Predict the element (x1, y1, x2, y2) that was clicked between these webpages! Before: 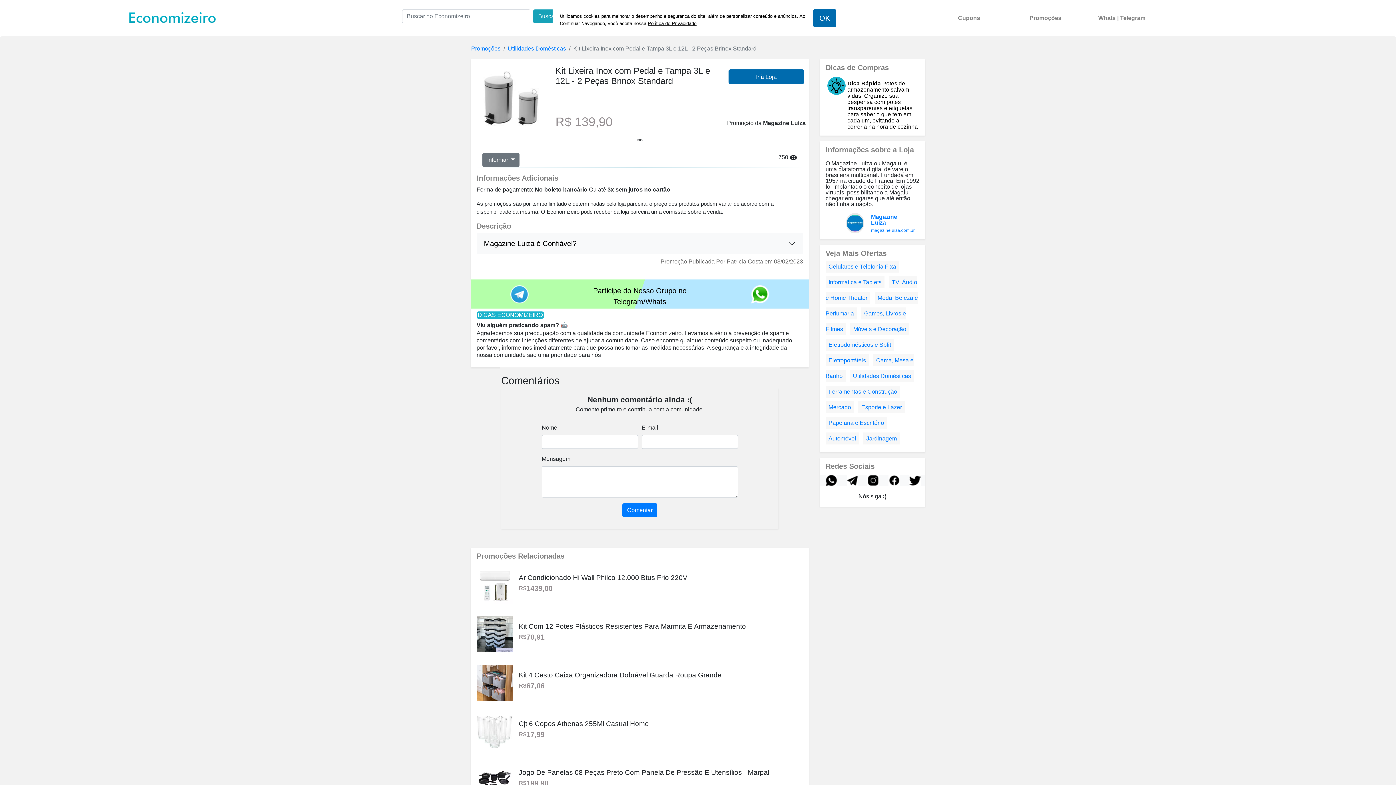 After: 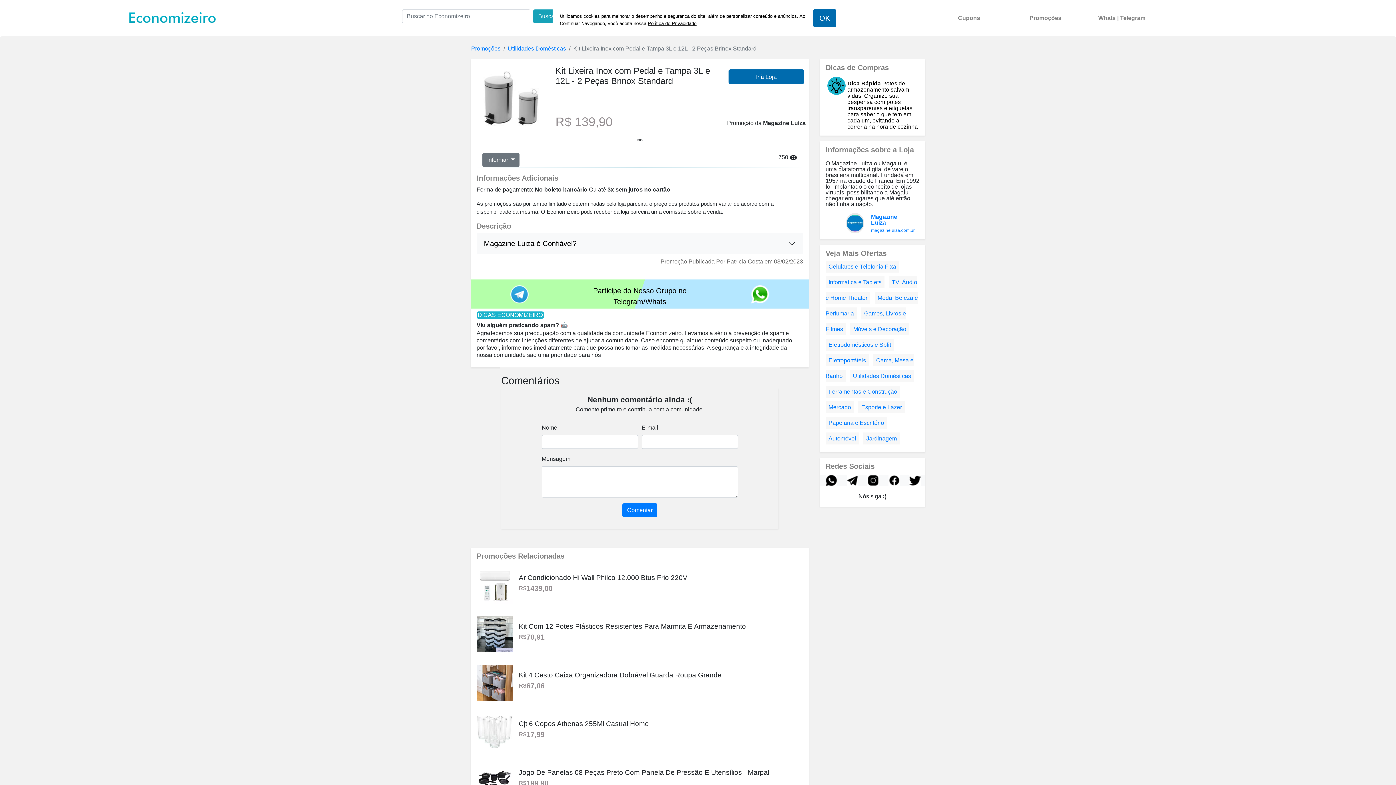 Action: bbox: (909, 474, 919, 486) label: Twitter do BabyPromo